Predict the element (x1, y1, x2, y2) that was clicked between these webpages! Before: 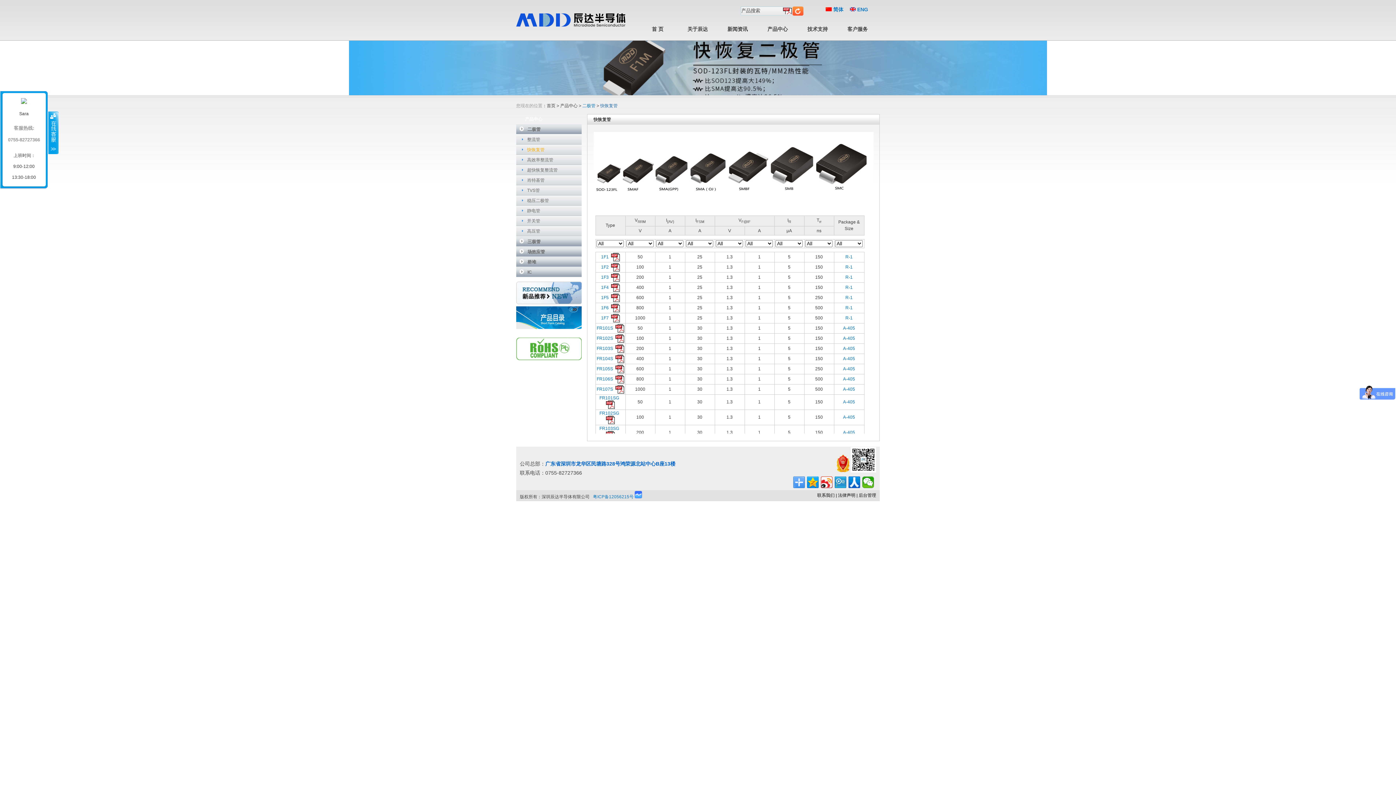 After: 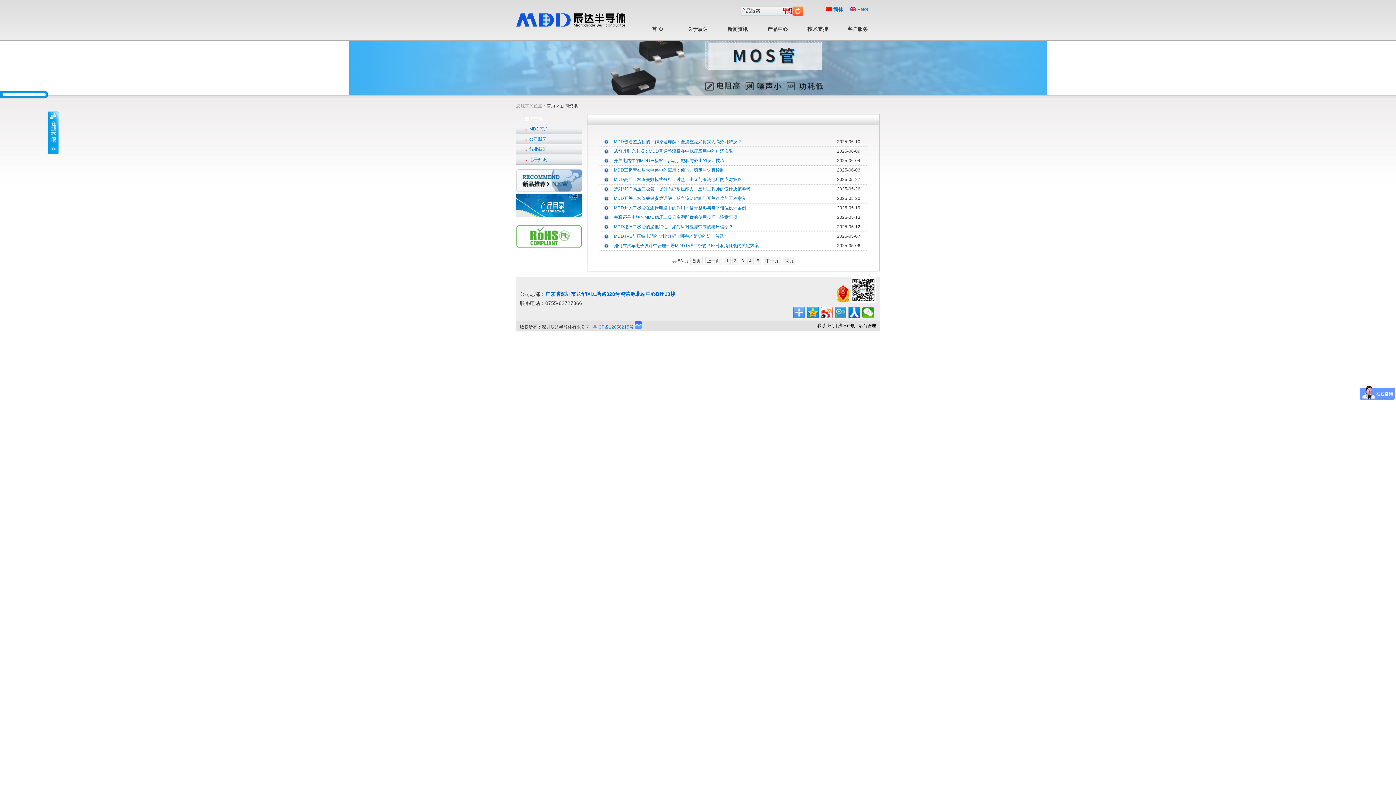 Action: bbox: (727, 26, 748, 32) label: 新闻资讯